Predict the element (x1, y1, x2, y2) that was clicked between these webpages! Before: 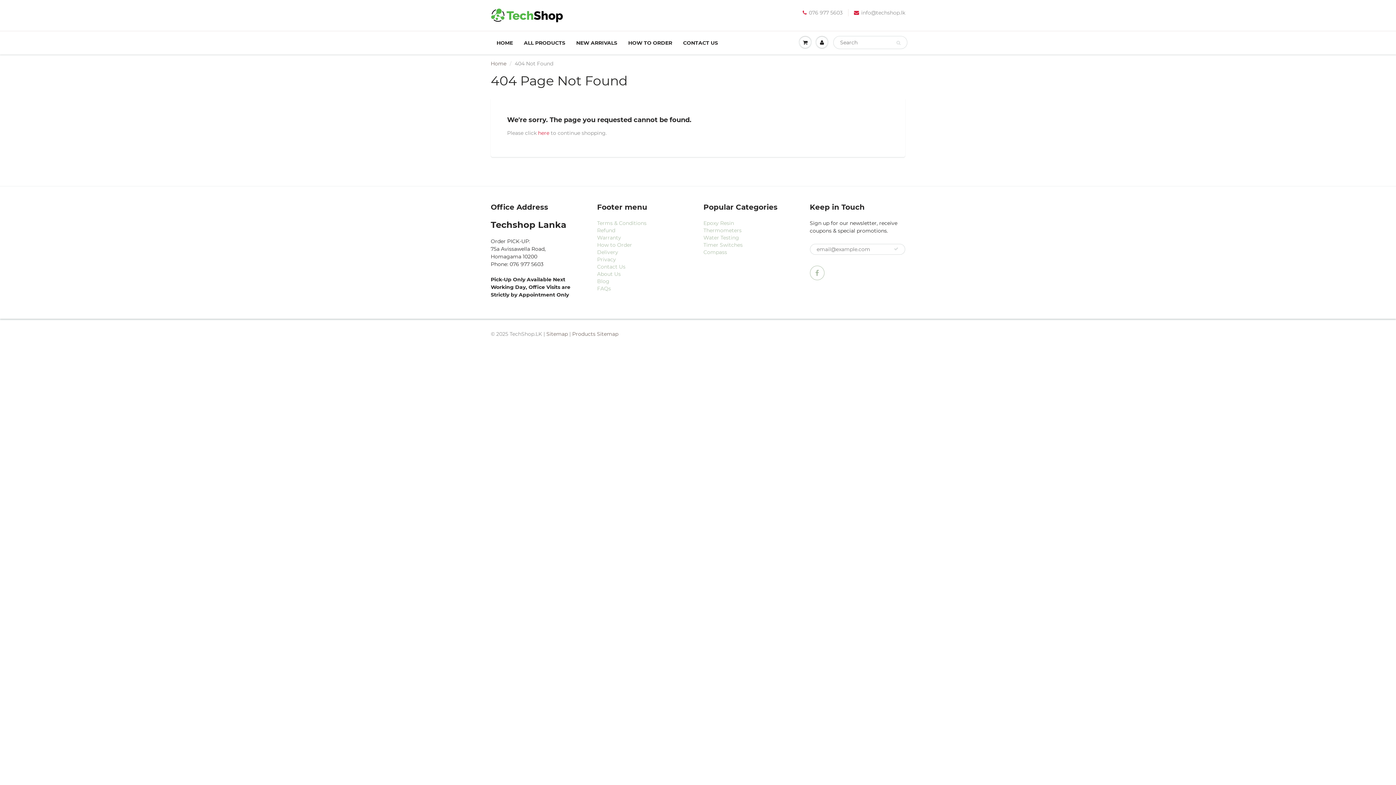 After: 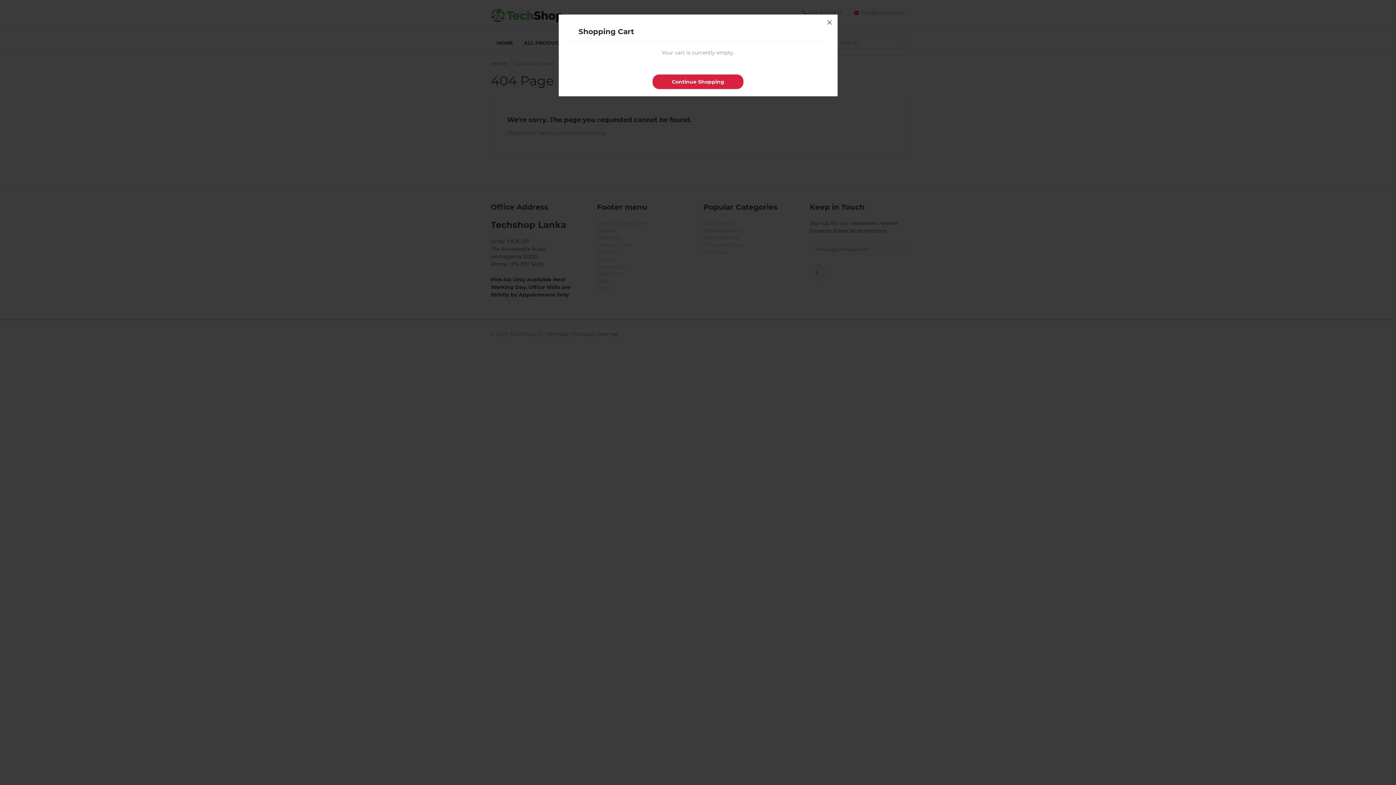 Action: bbox: (797, 31, 813, 53)